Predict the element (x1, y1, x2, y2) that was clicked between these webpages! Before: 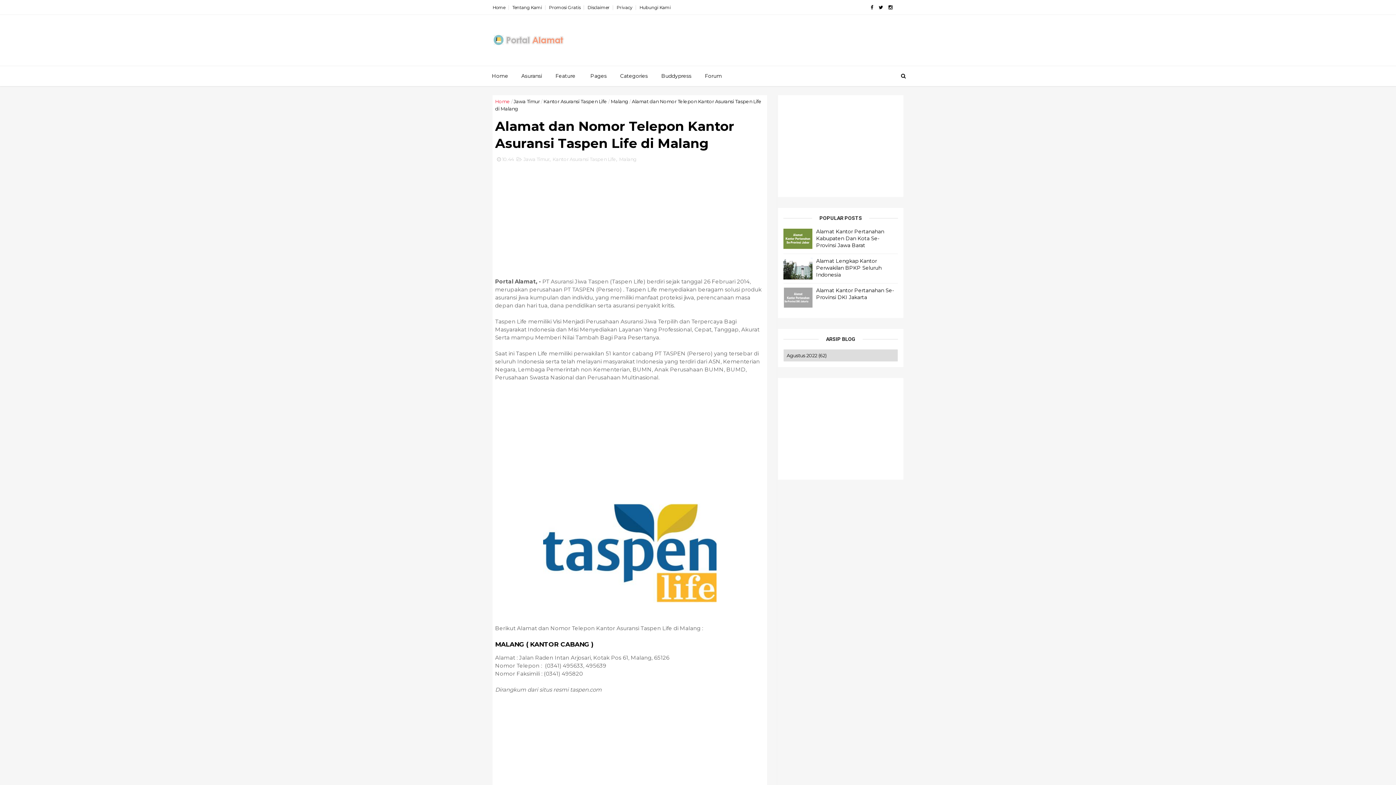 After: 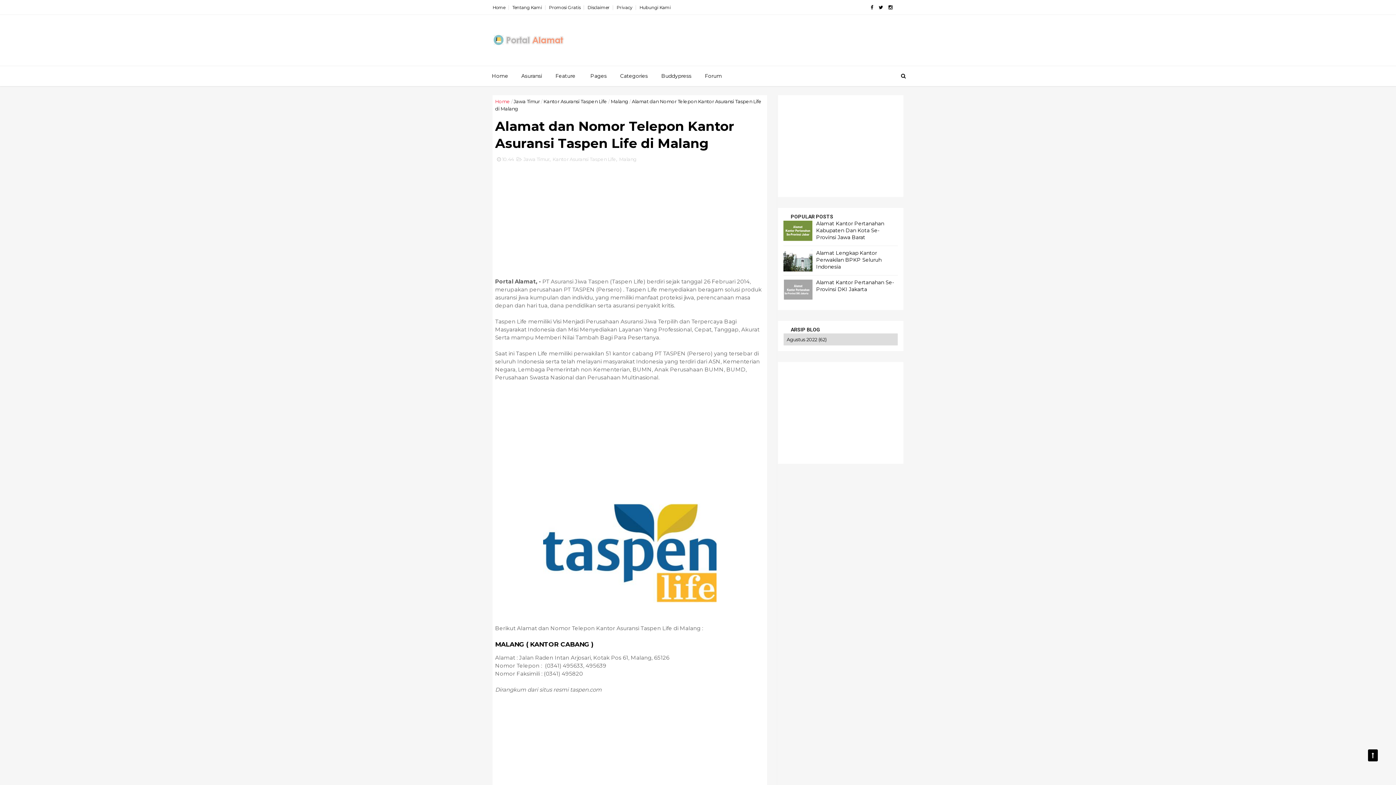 Action: bbox: (502, 156, 513, 162) label: 10.44